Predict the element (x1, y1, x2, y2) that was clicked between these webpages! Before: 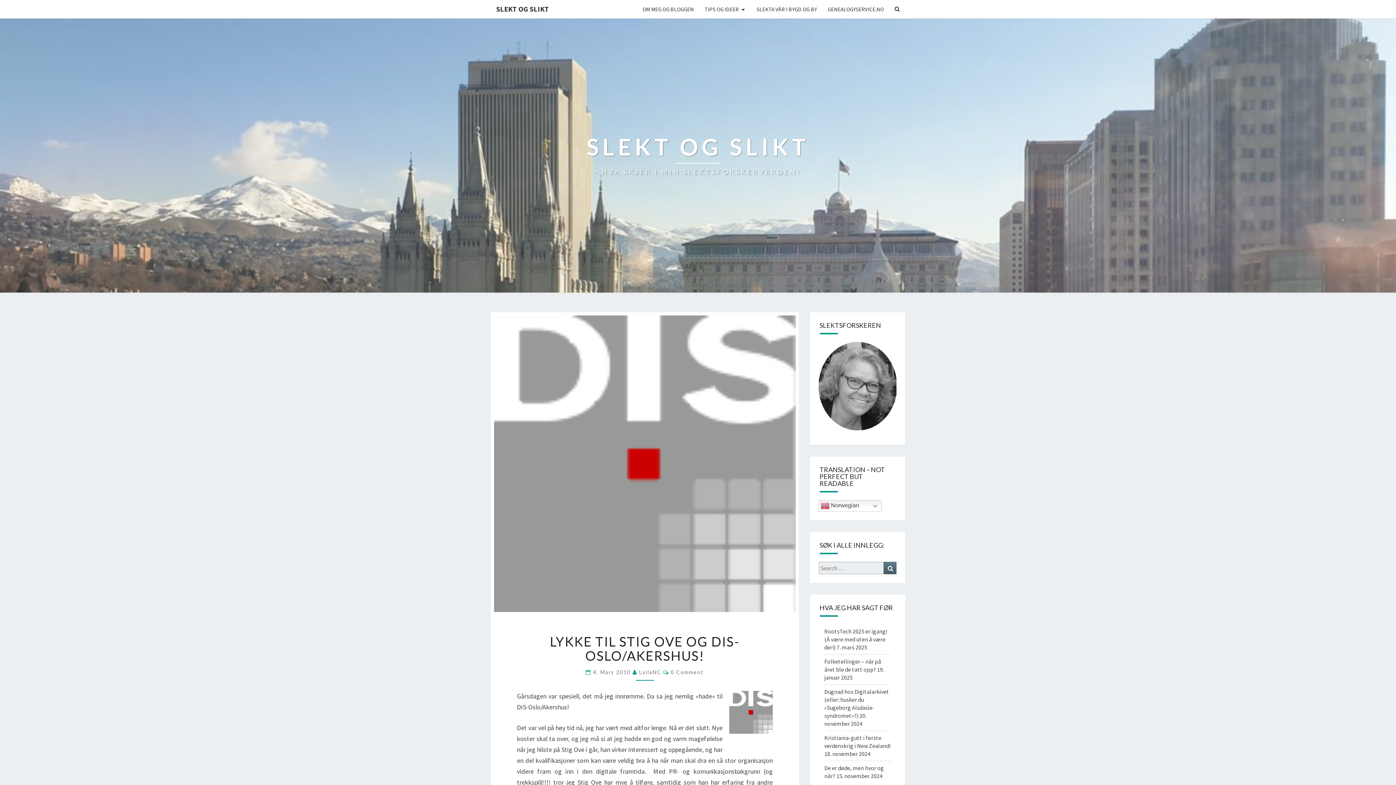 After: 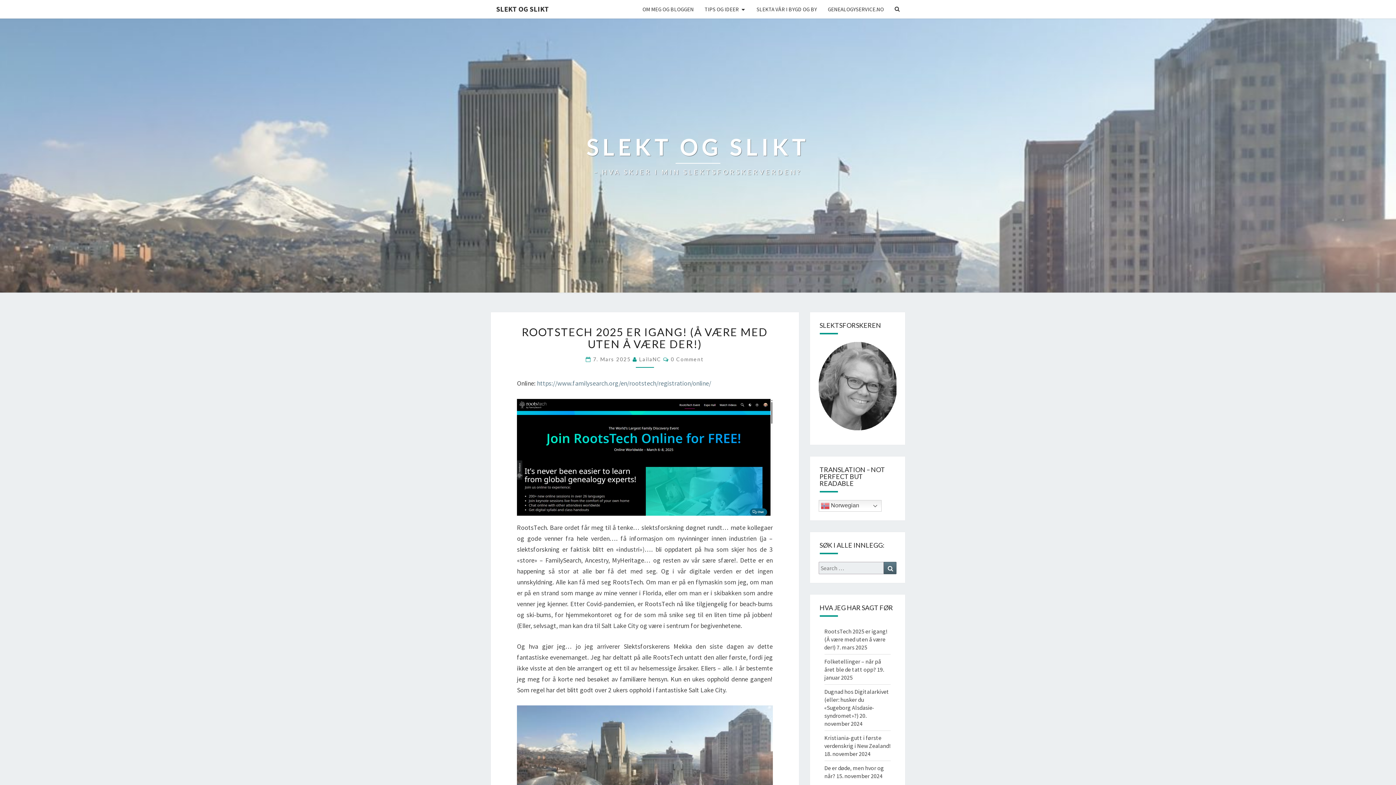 Action: bbox: (490, 0, 554, 18) label: SLEKT OG SLIKT